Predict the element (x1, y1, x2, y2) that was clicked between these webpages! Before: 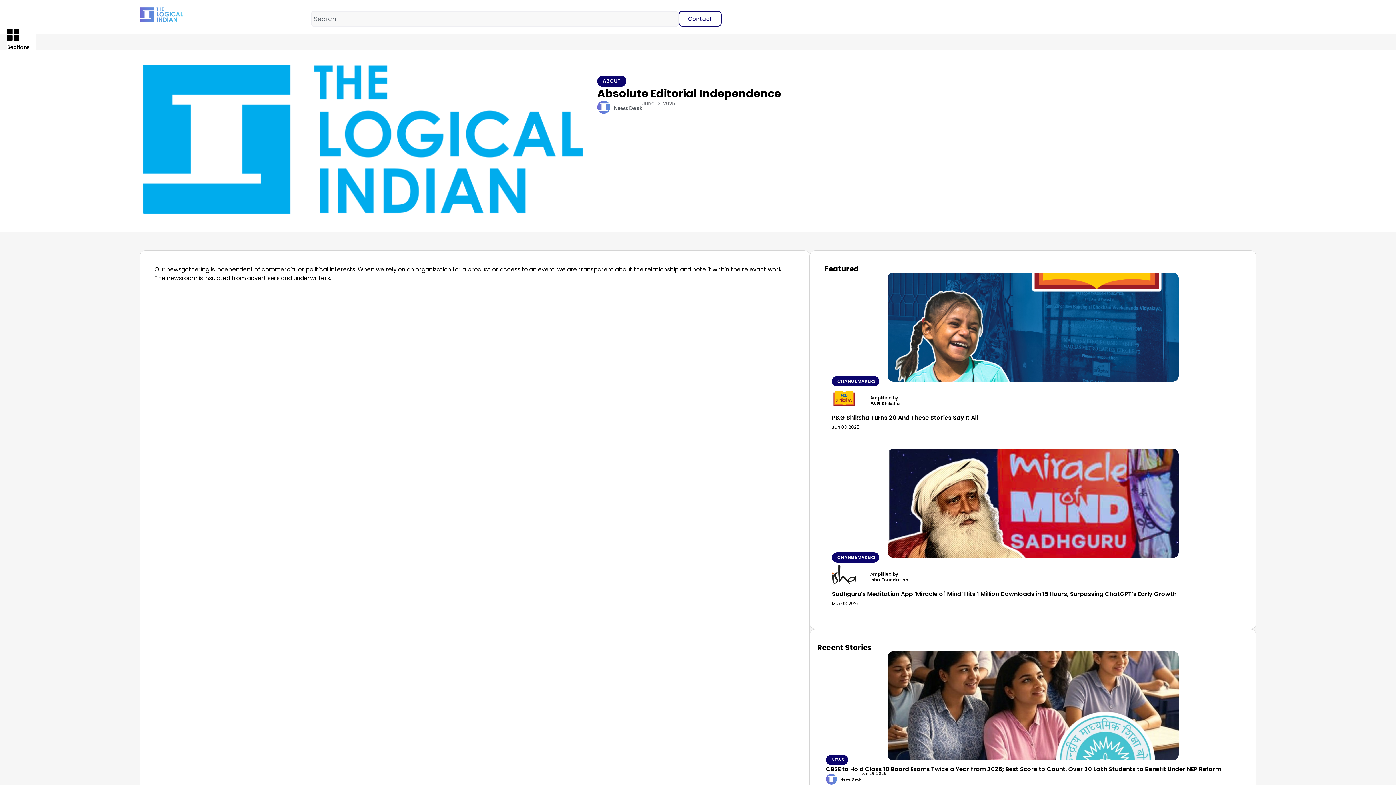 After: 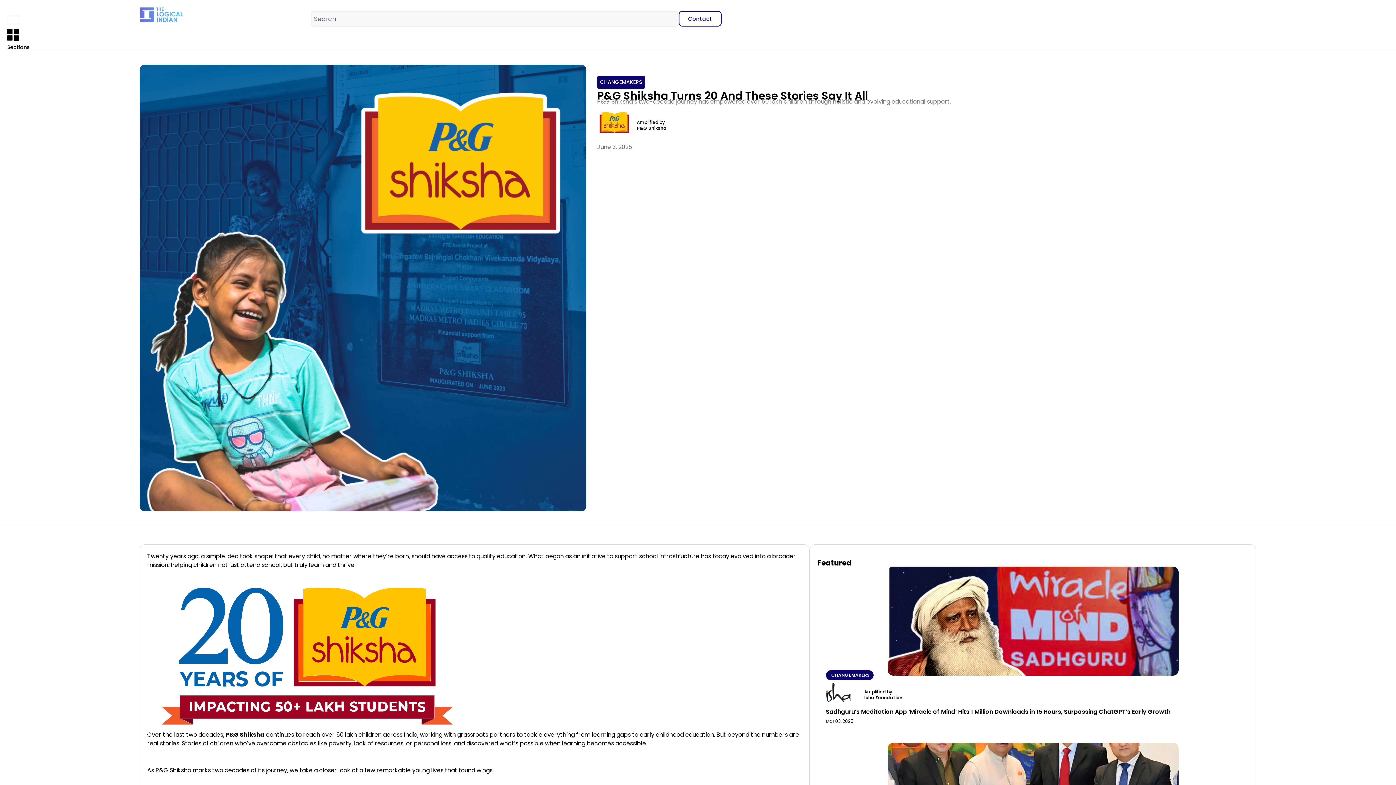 Action: bbox: (824, 272, 1241, 381)